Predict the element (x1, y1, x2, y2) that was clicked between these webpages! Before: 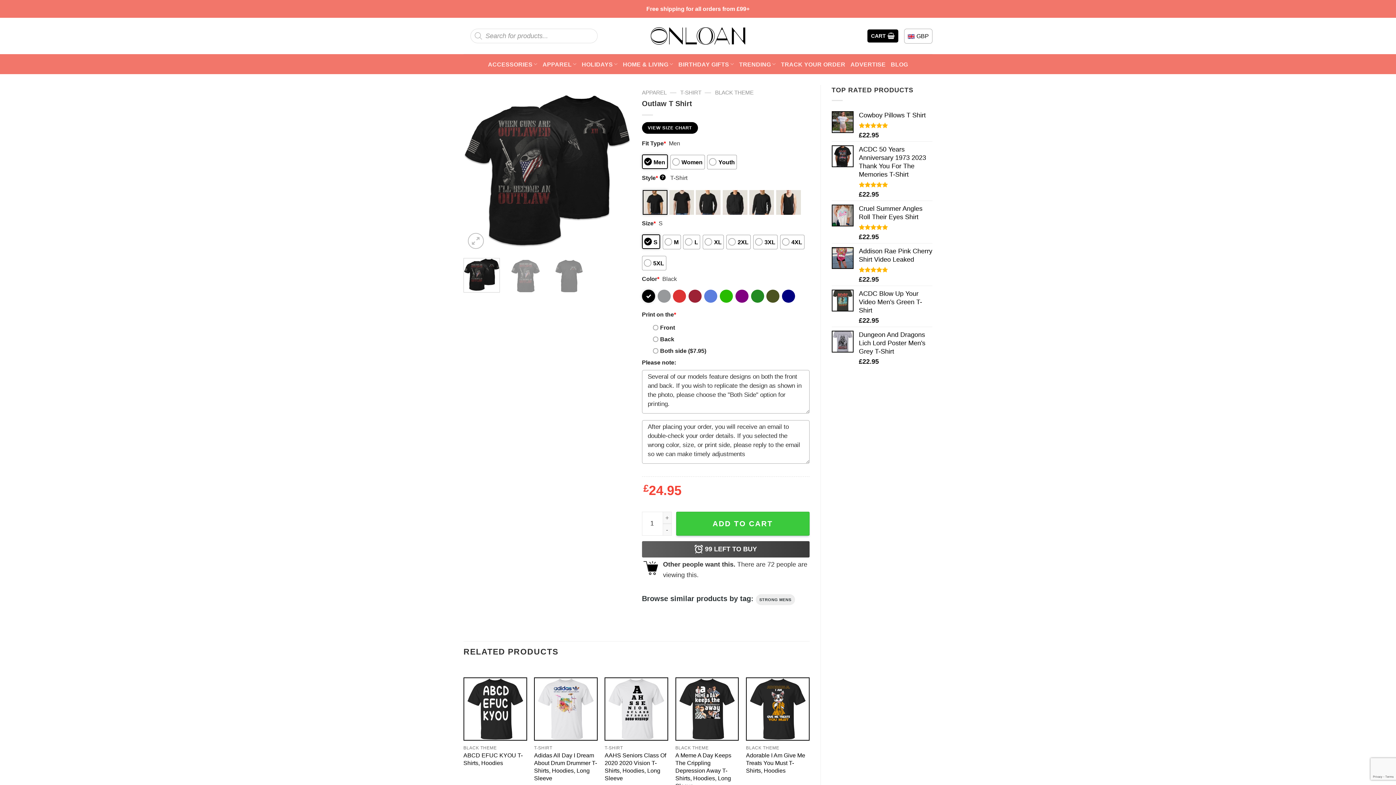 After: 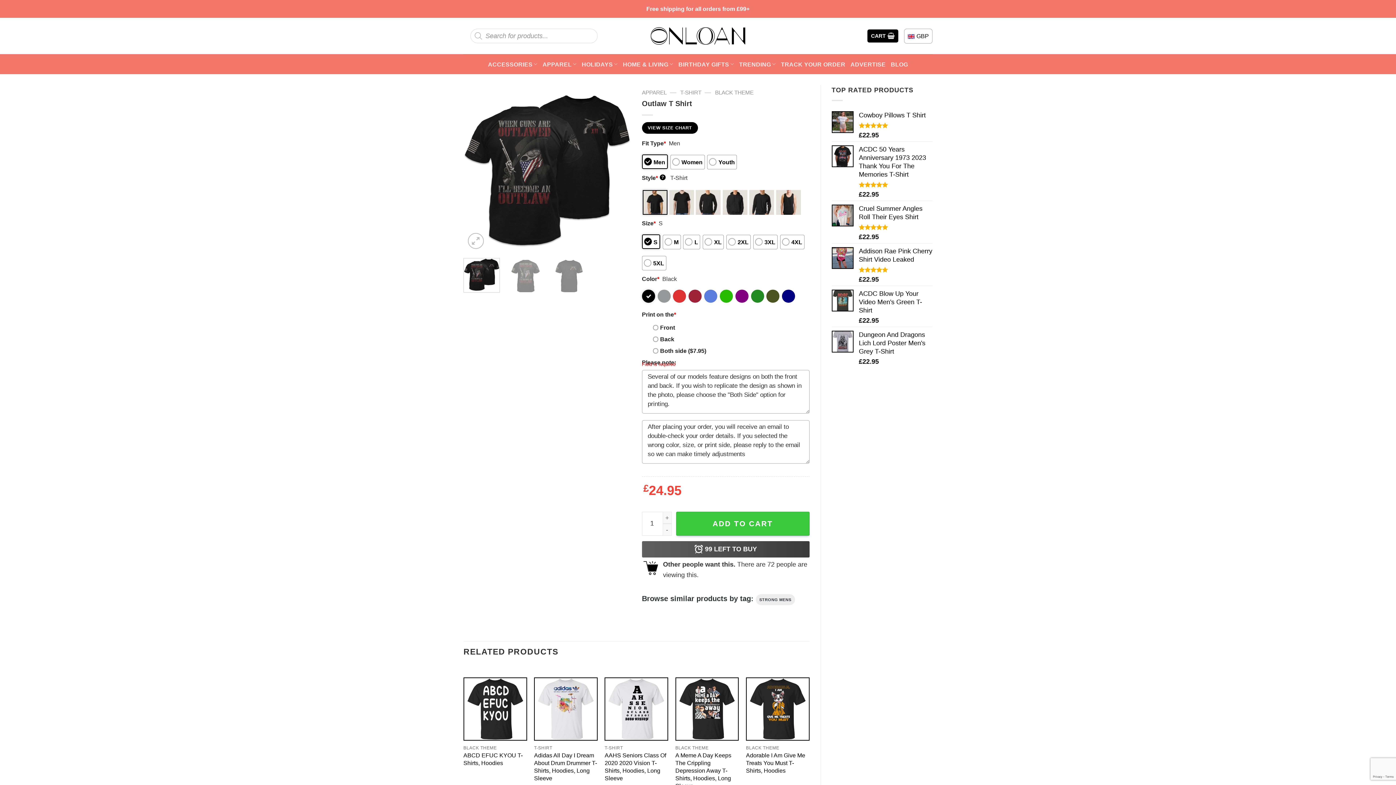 Action: bbox: (676, 511, 809, 535) label: ADD TO CART